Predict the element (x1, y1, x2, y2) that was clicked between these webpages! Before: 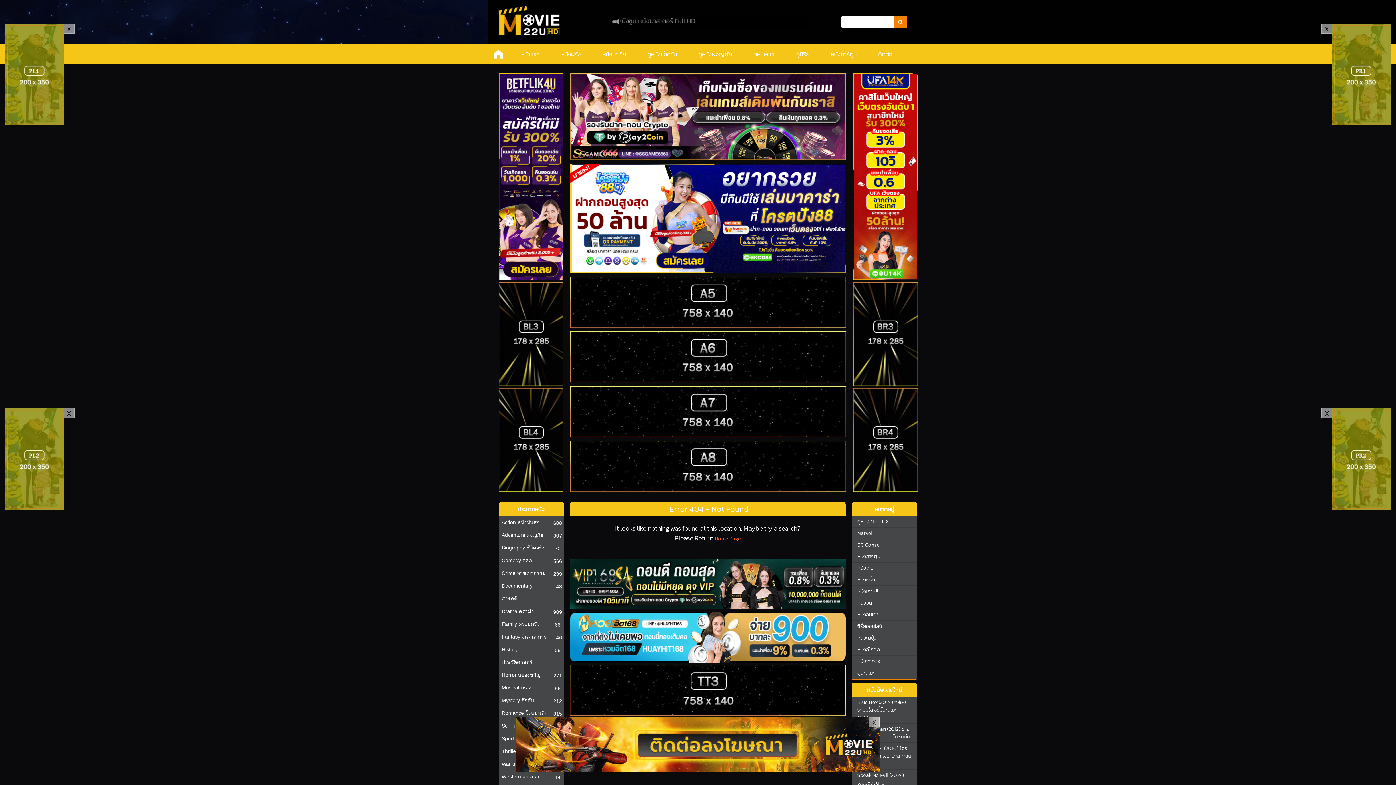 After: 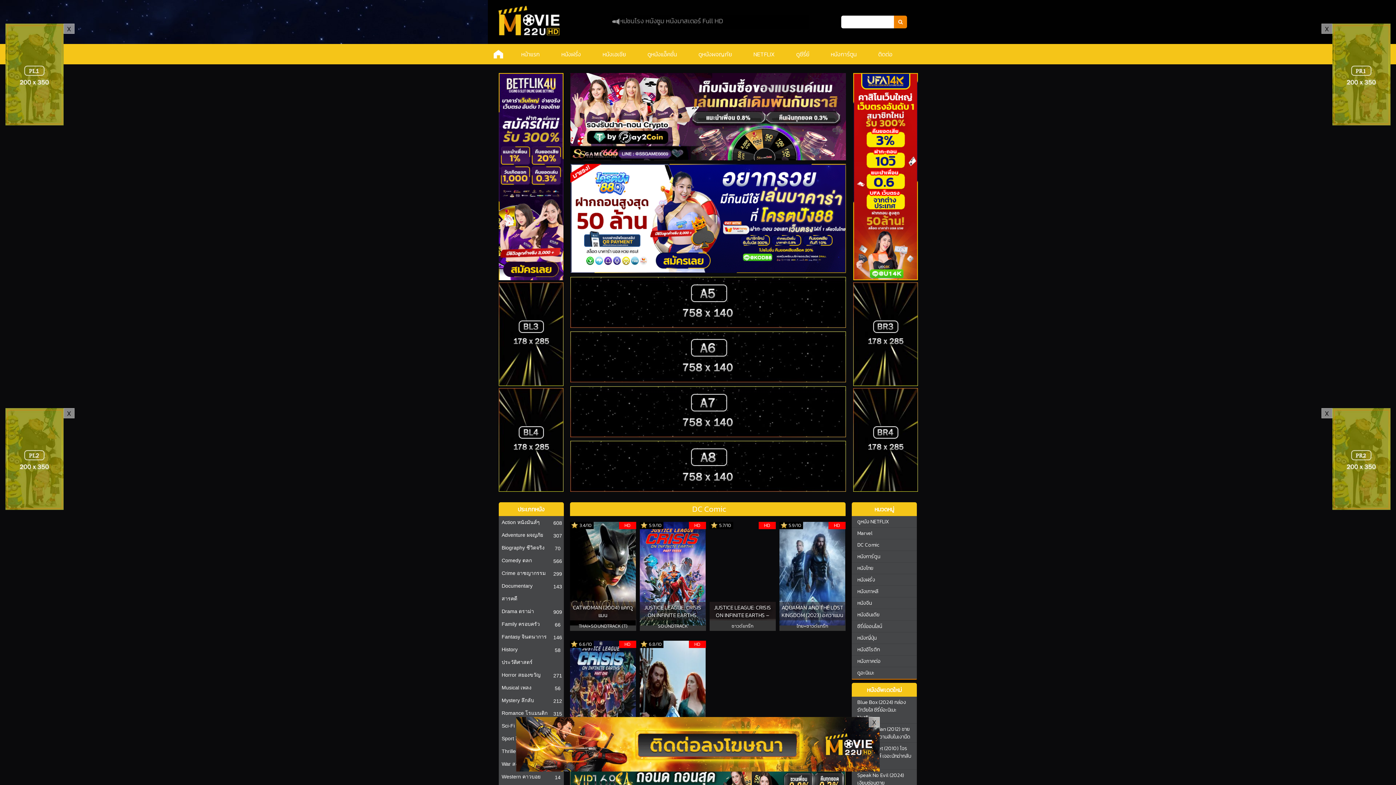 Action: label: DC Comic bbox: (852, 539, 917, 550)